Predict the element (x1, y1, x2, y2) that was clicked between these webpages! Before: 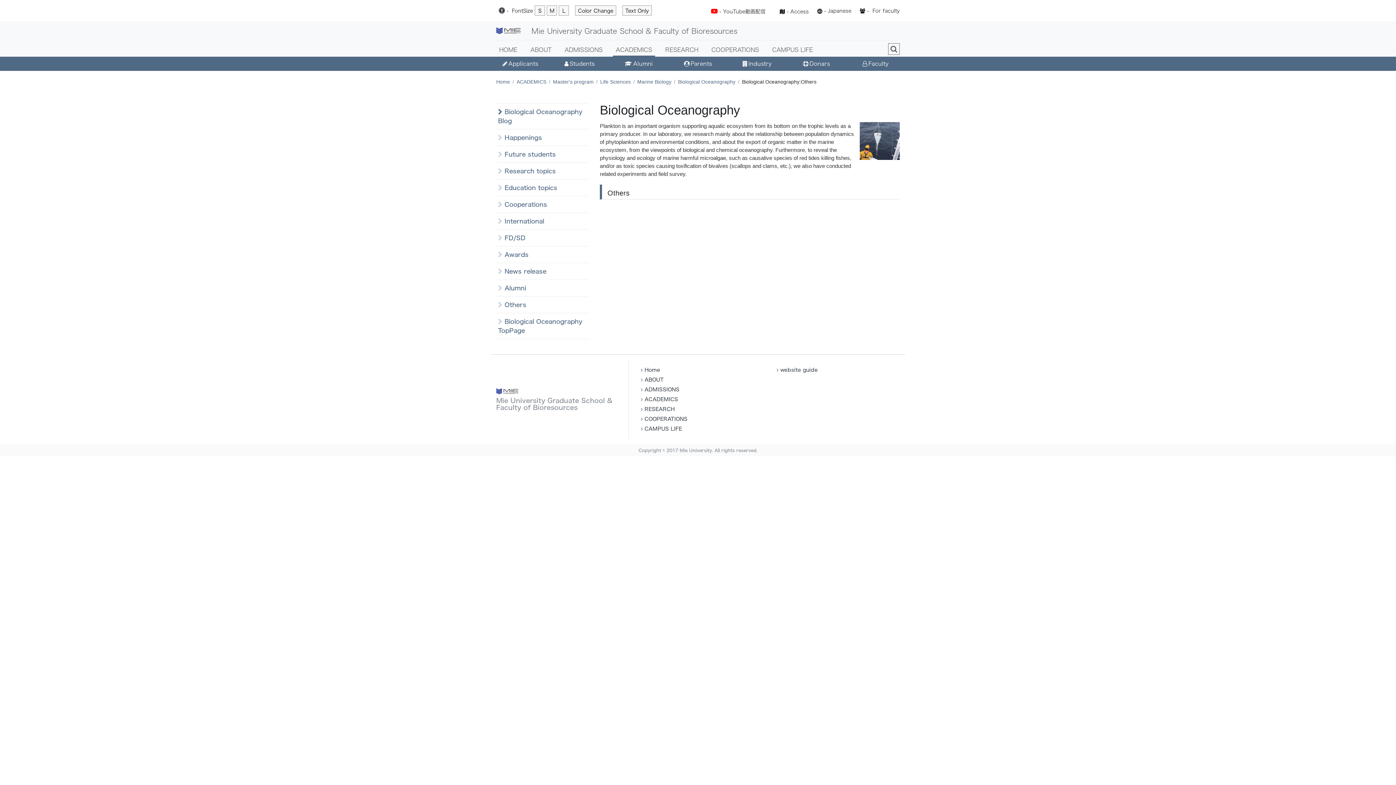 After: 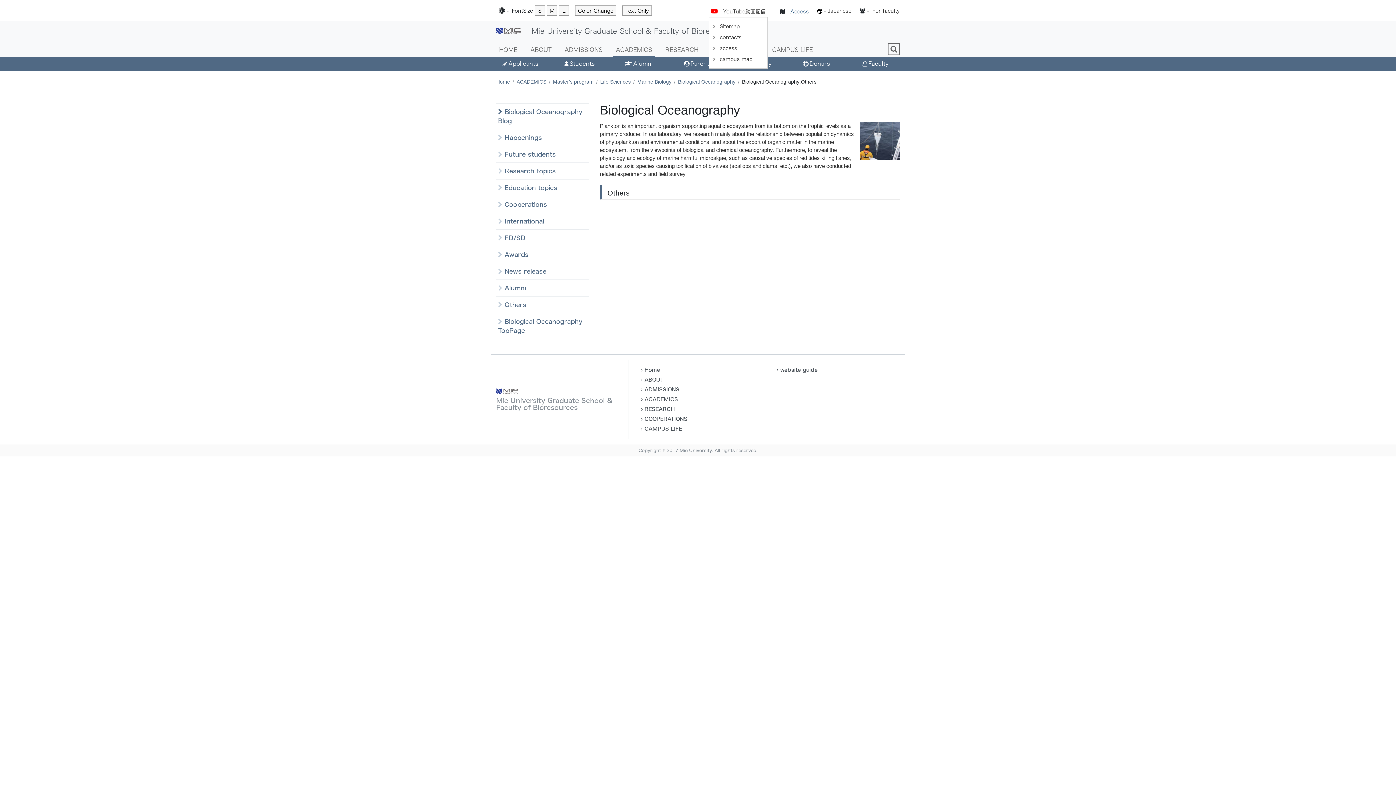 Action: bbox: (790, 9, 809, 14) label: Access